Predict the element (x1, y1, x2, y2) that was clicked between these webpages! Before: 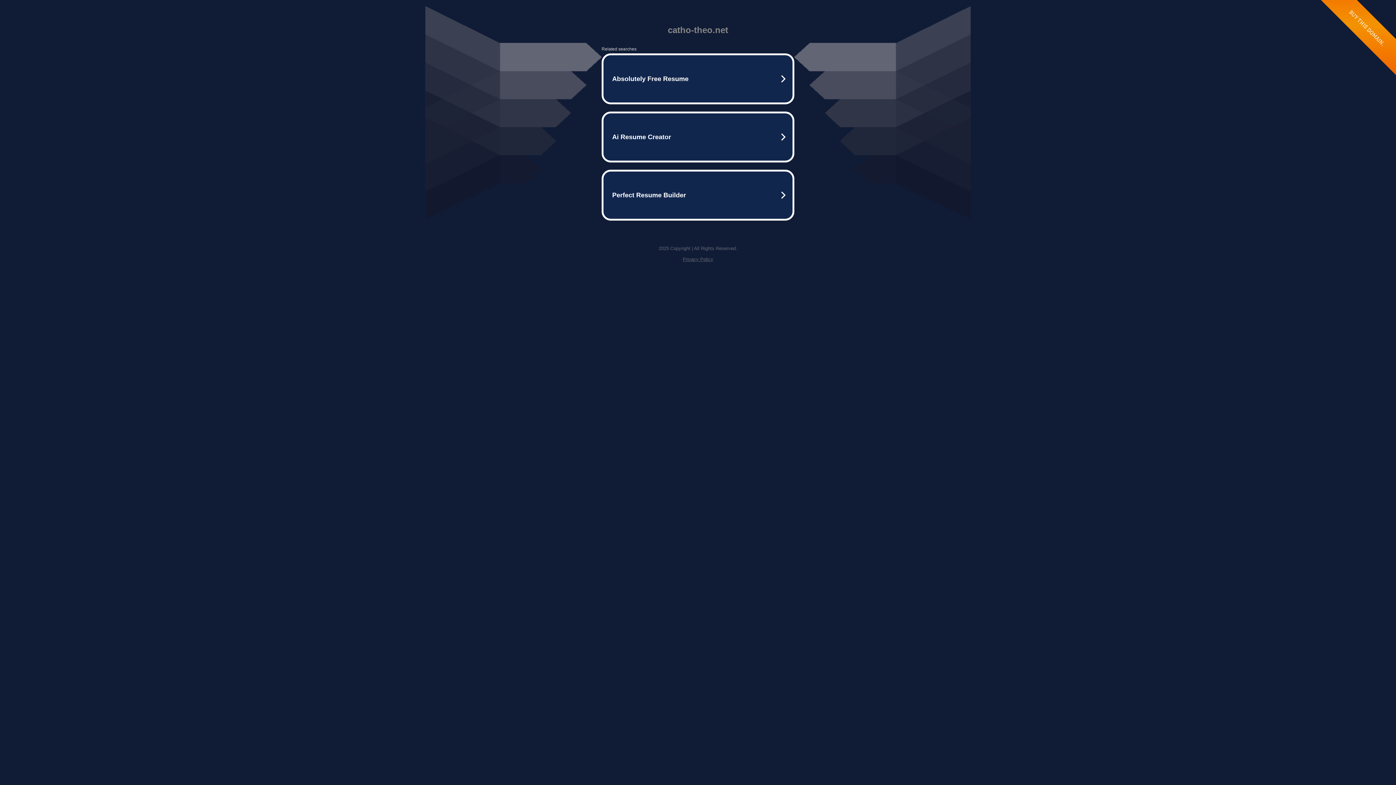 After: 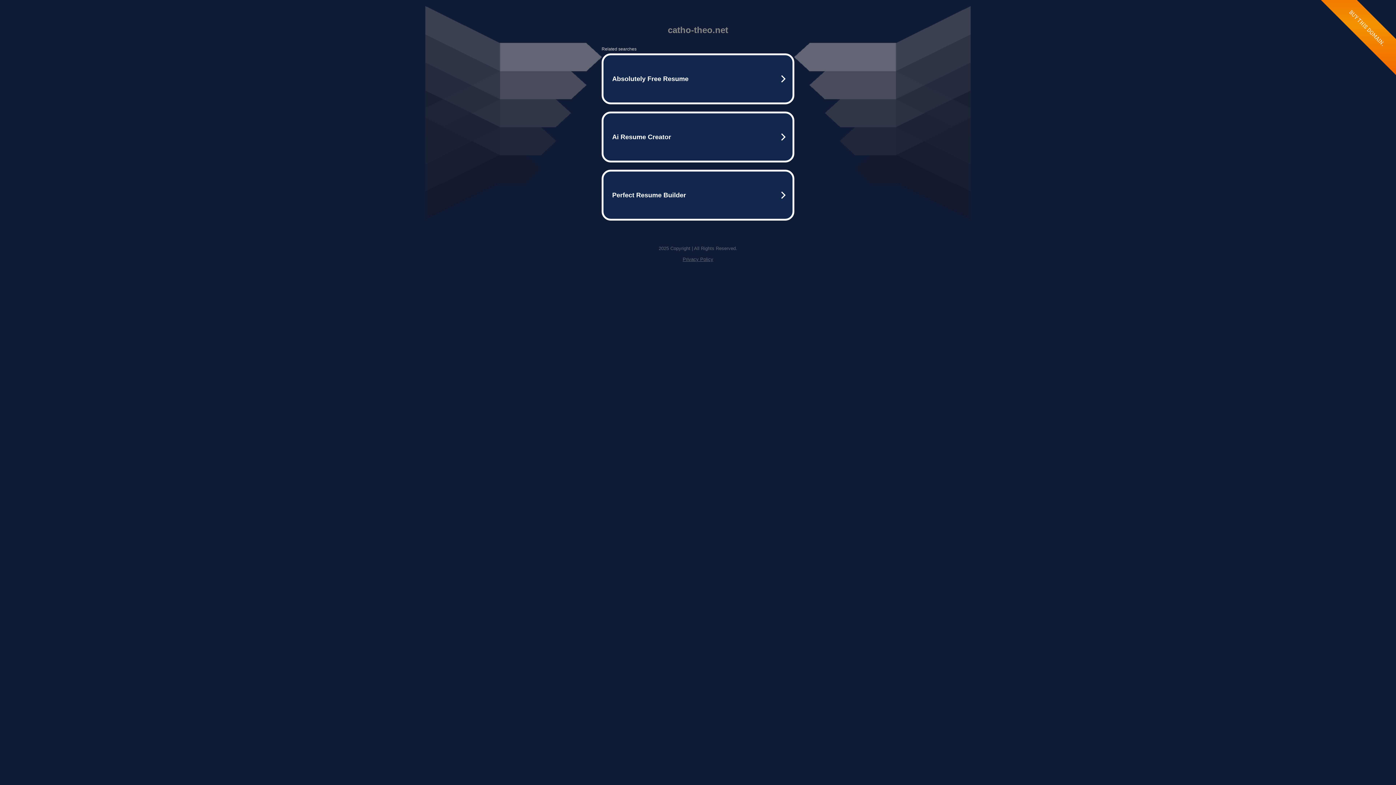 Action: label: Privacy Policy bbox: (682, 256, 713, 262)